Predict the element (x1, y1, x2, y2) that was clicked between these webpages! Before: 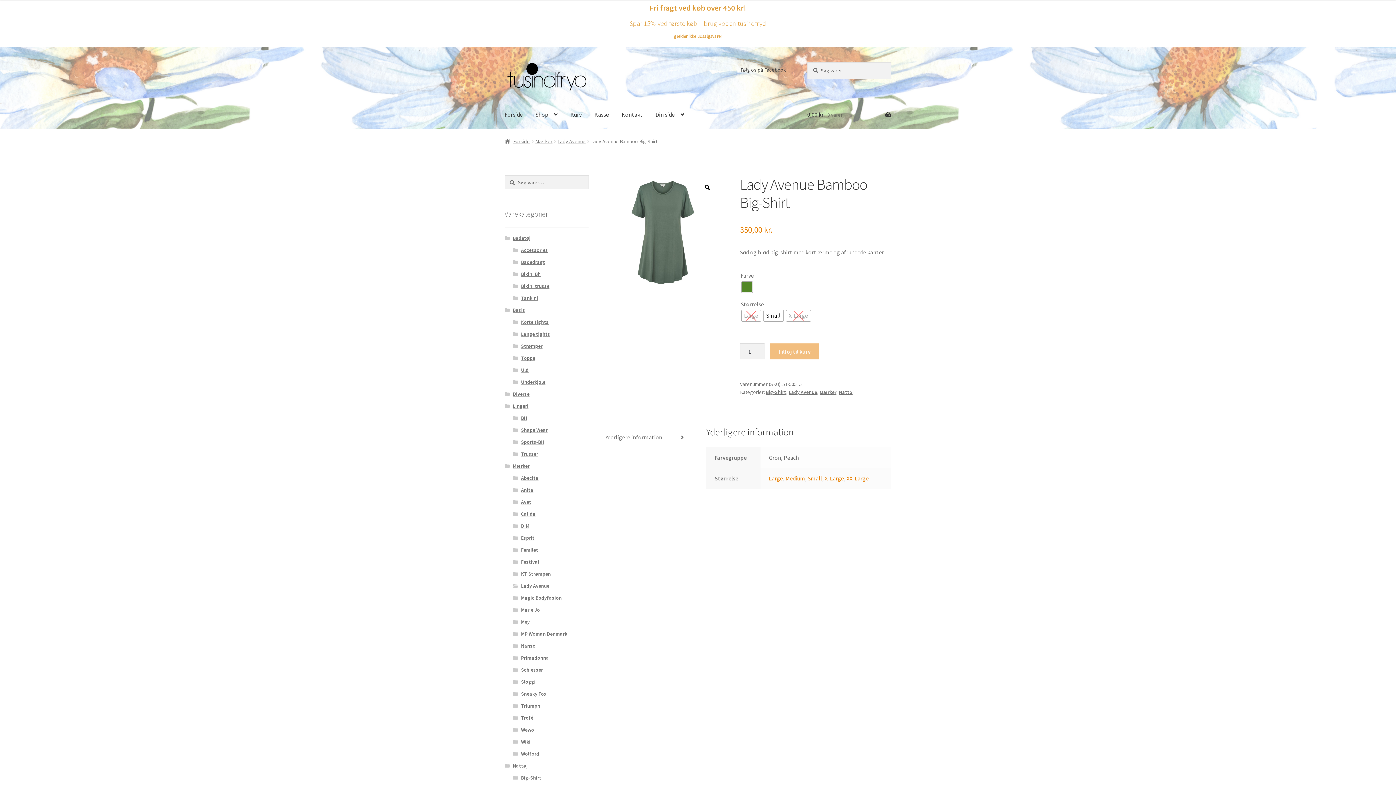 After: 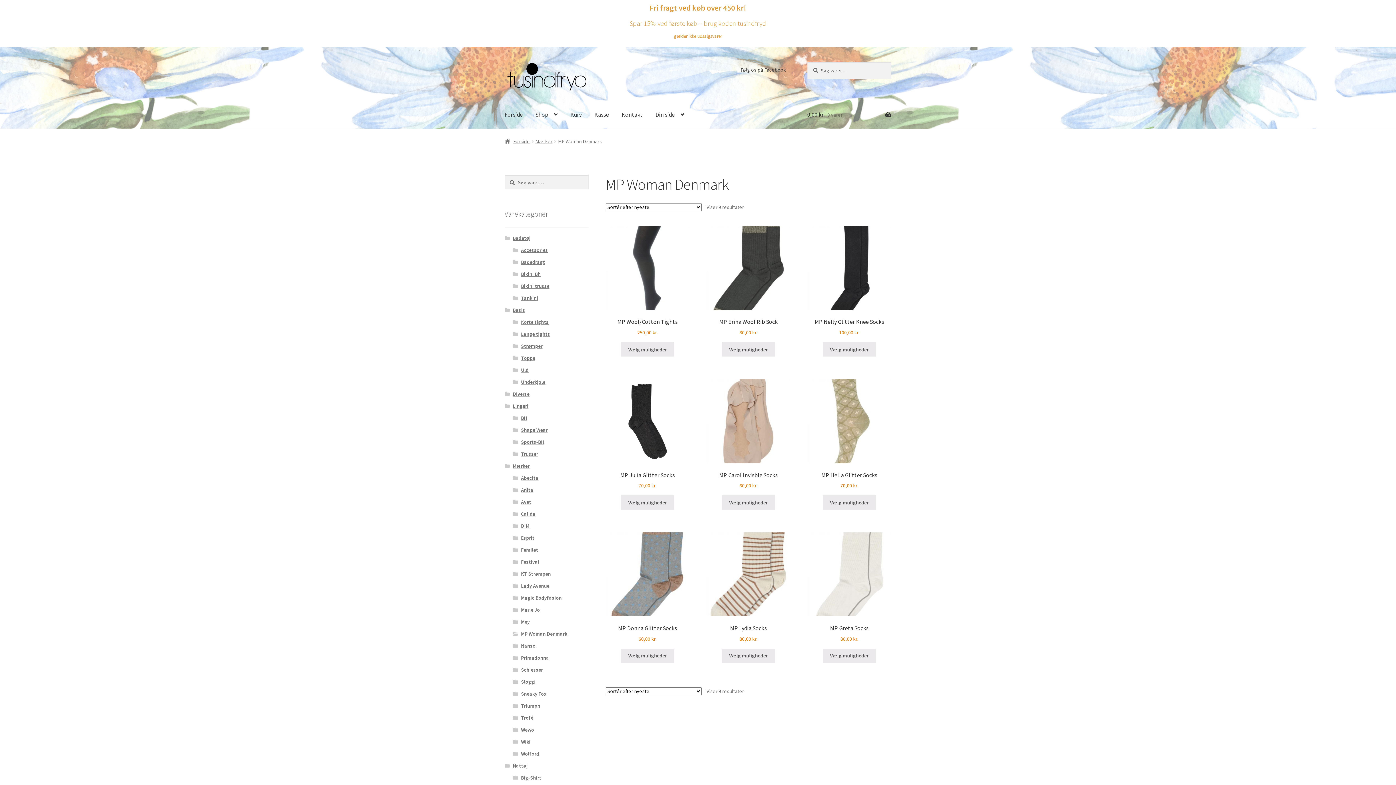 Action: bbox: (521, 630, 567, 637) label: MP Woman Denmark